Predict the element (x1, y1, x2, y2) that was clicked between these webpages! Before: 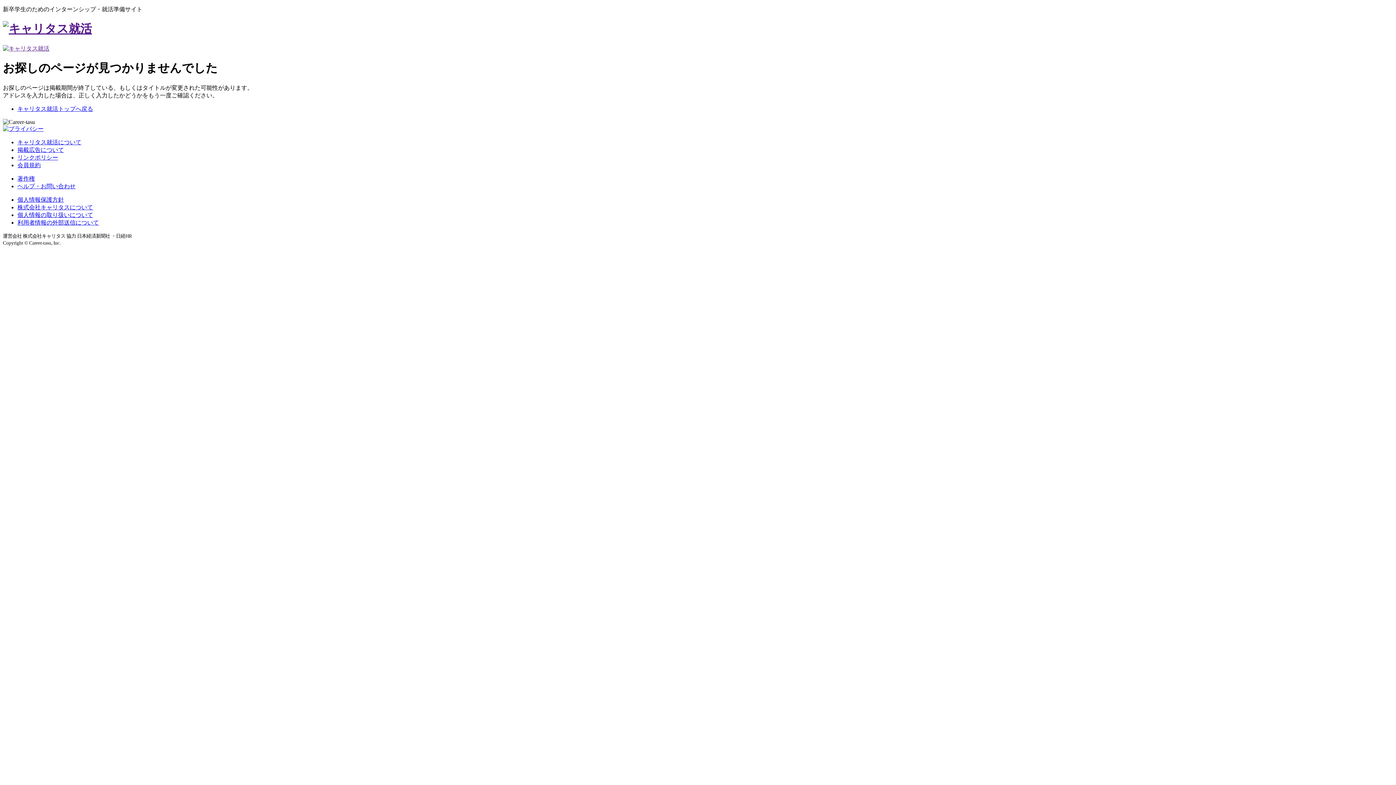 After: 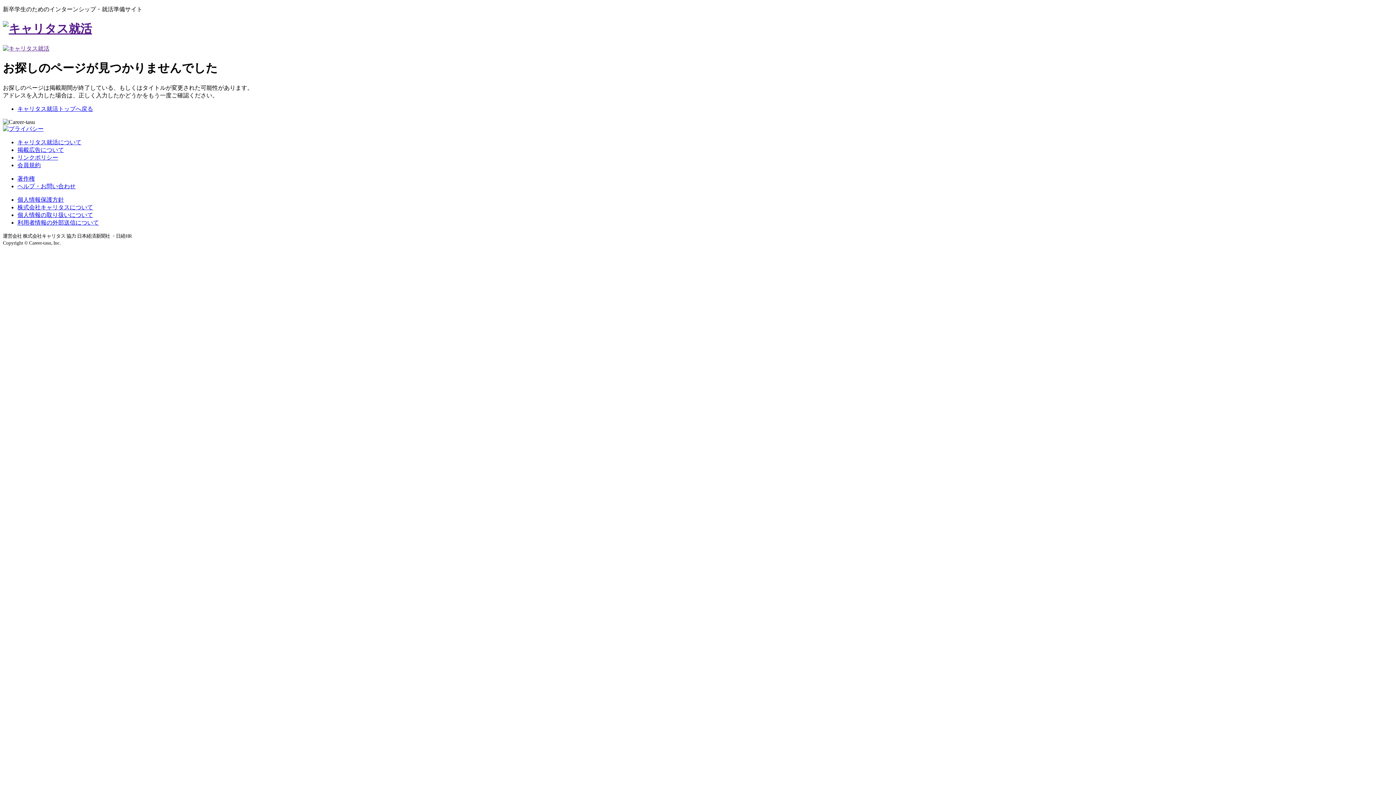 Action: bbox: (2, 21, 1393, 37)